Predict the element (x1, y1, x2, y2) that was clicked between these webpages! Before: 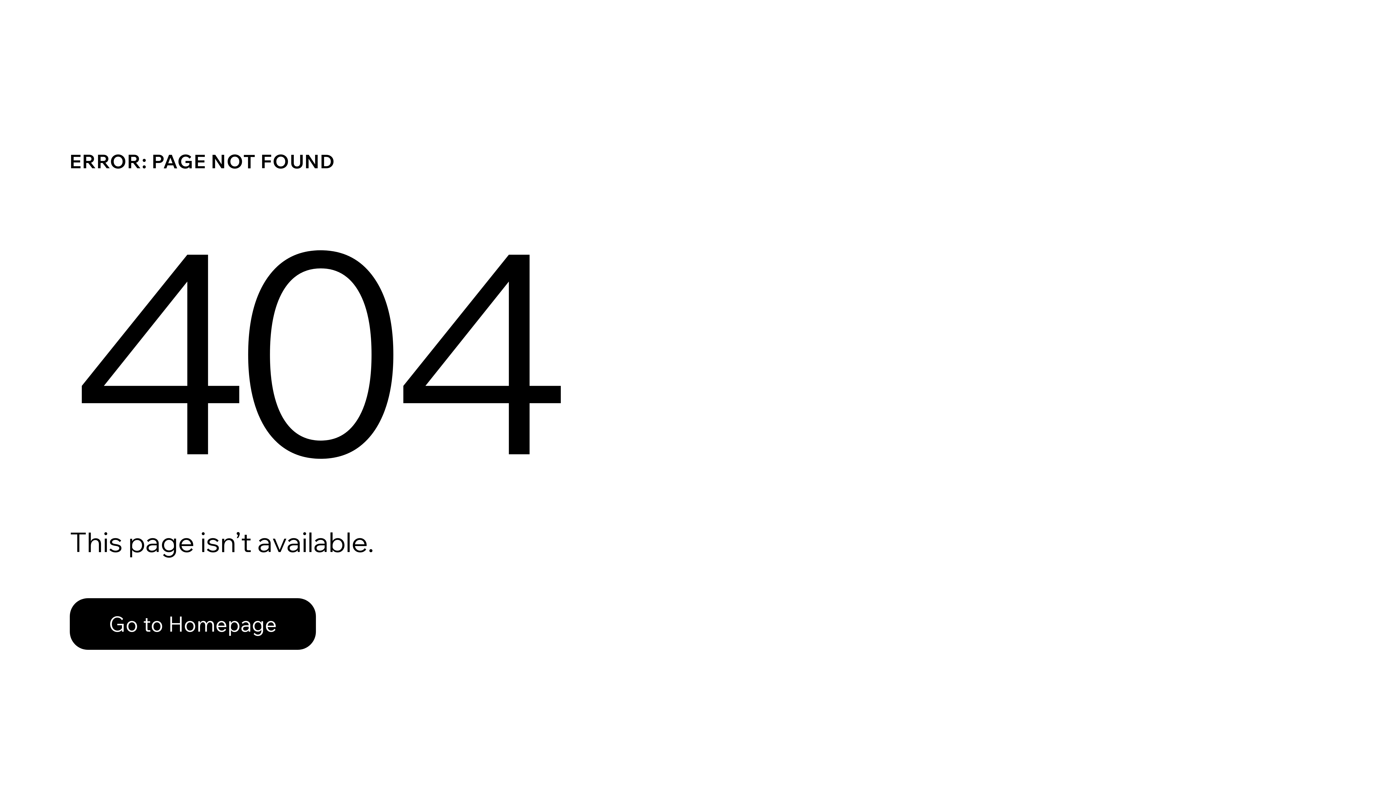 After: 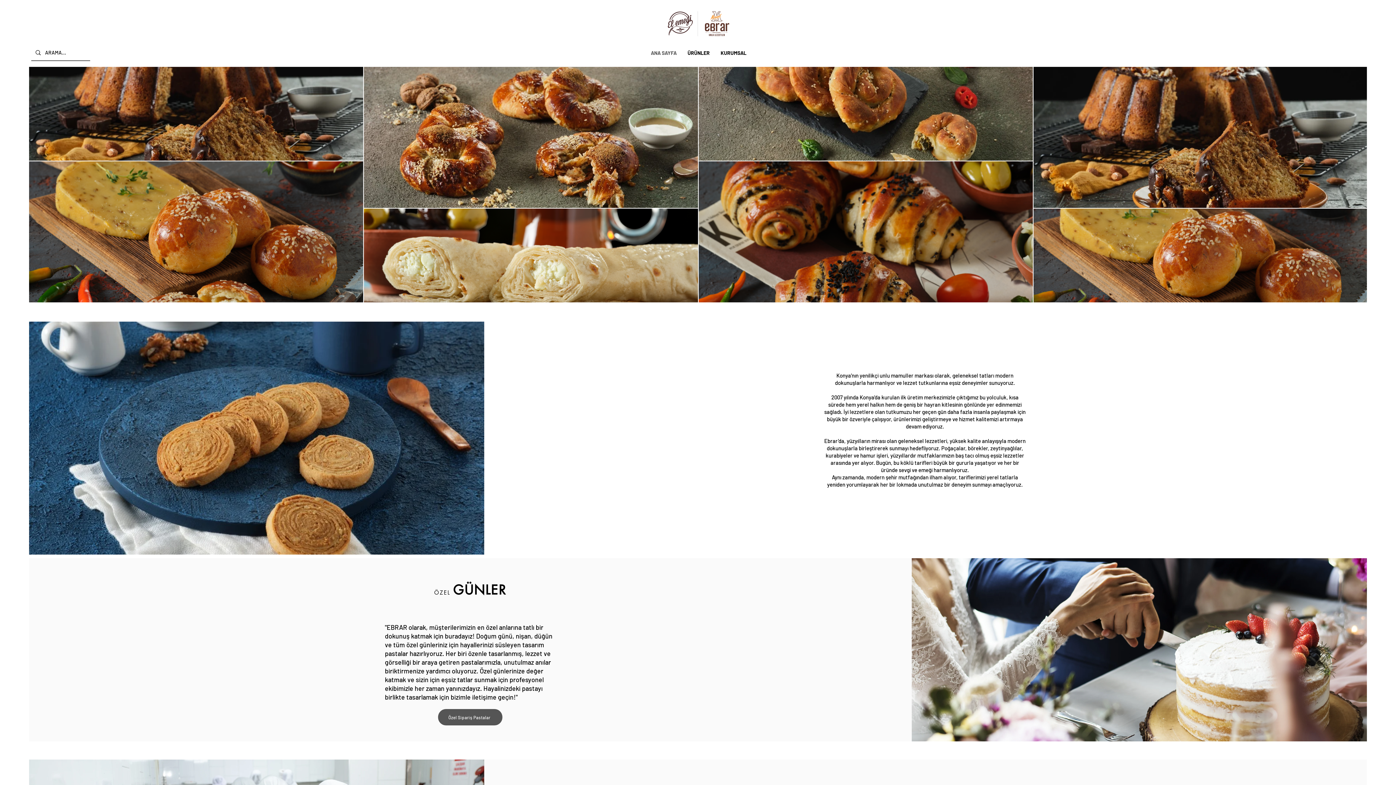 Action: bbox: (69, 582, 768, 659) label: Go to Homepage